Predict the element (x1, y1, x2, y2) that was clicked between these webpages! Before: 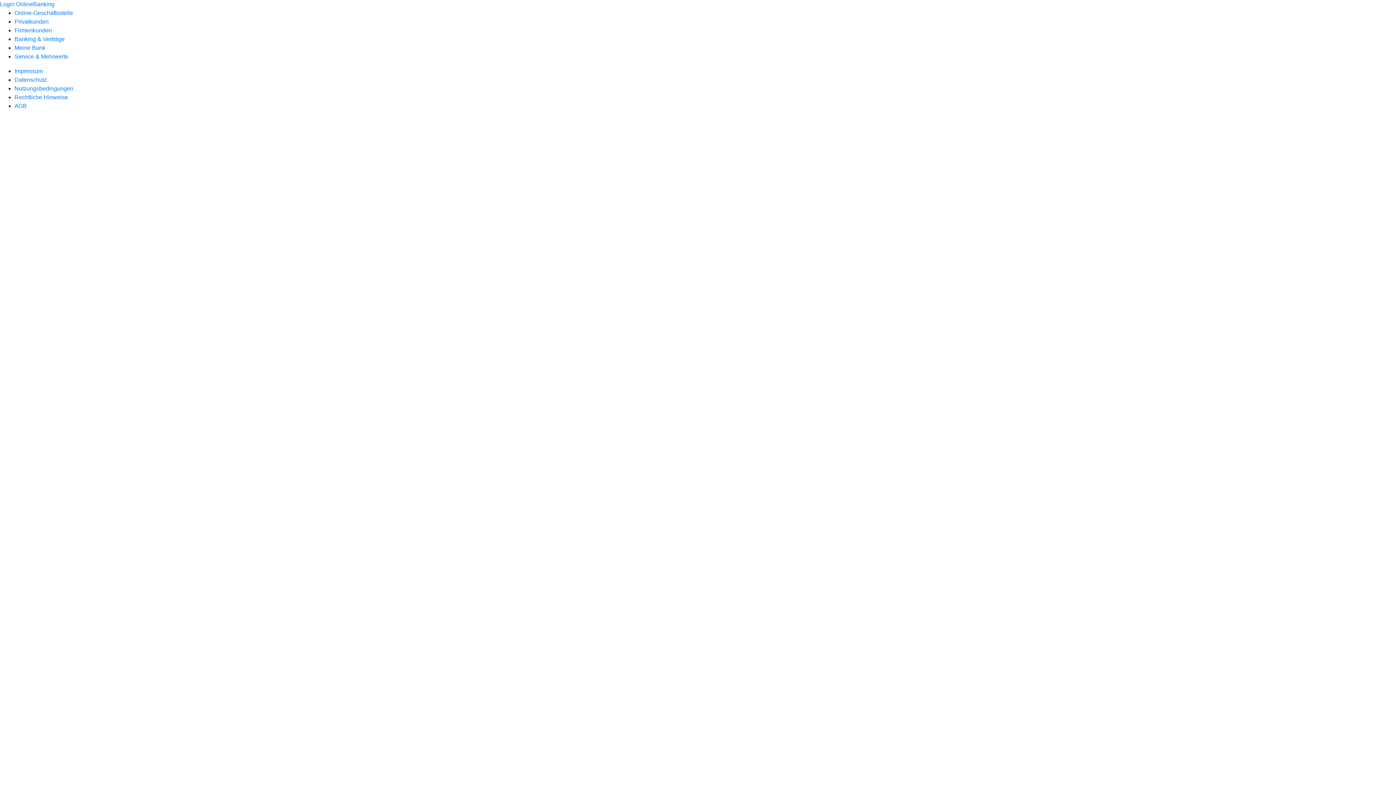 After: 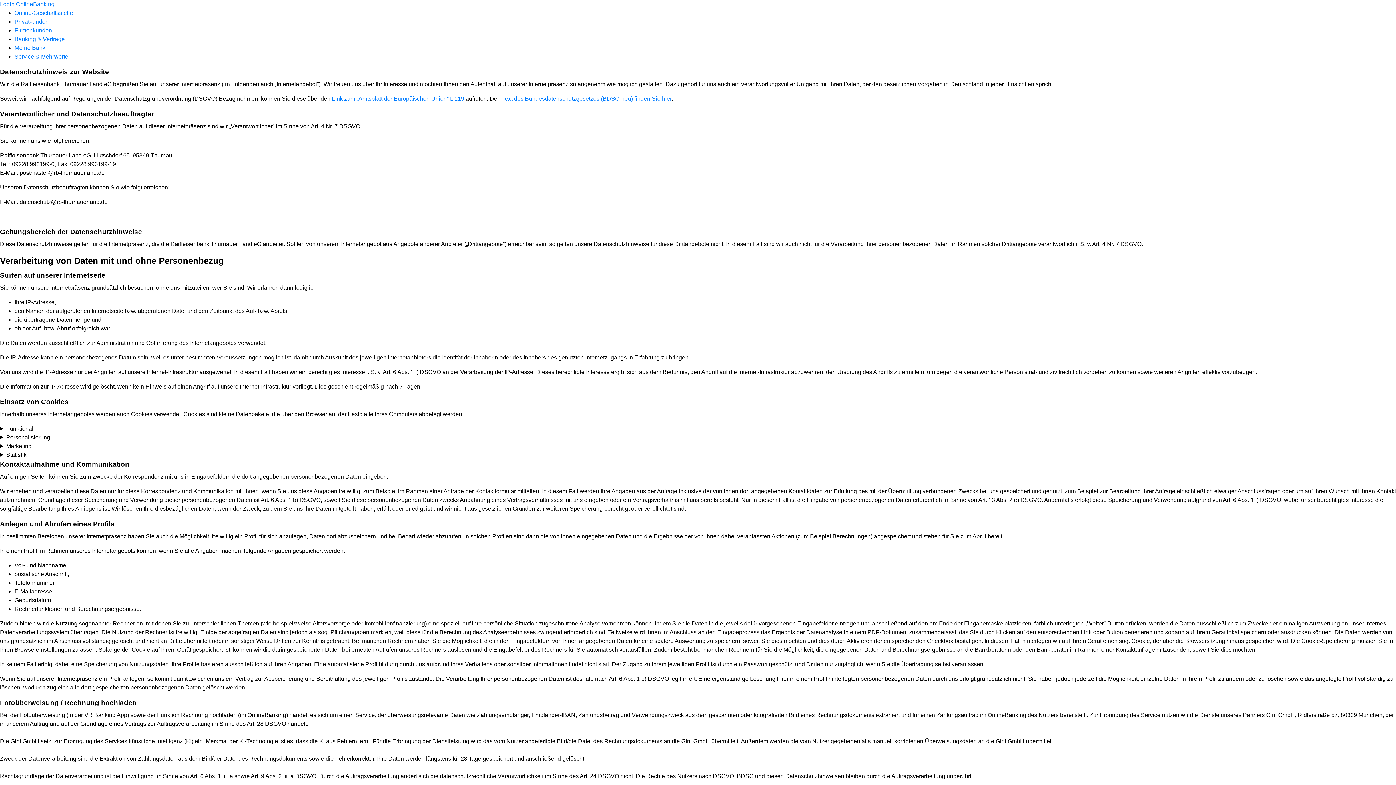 Action: bbox: (14, 76, 46, 82) label: Datenschutz